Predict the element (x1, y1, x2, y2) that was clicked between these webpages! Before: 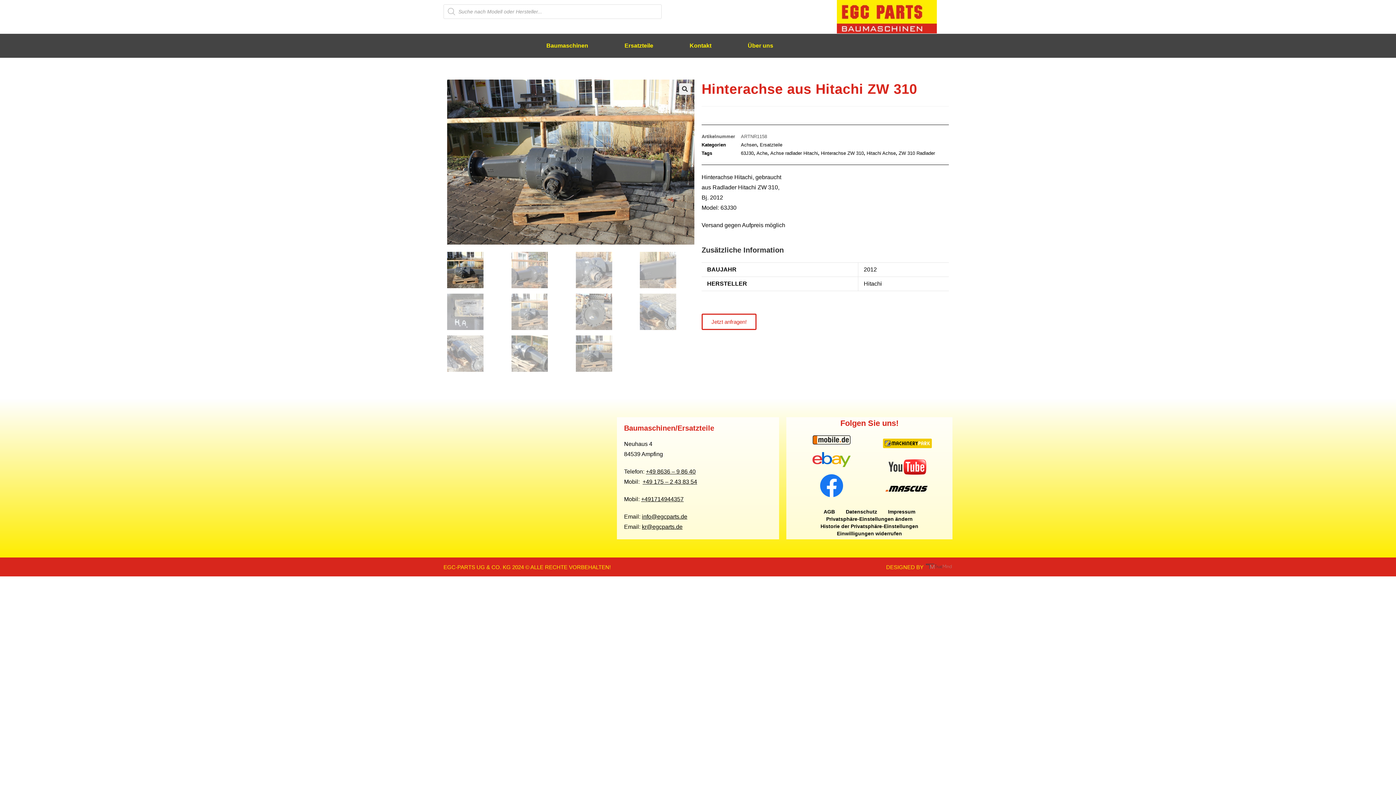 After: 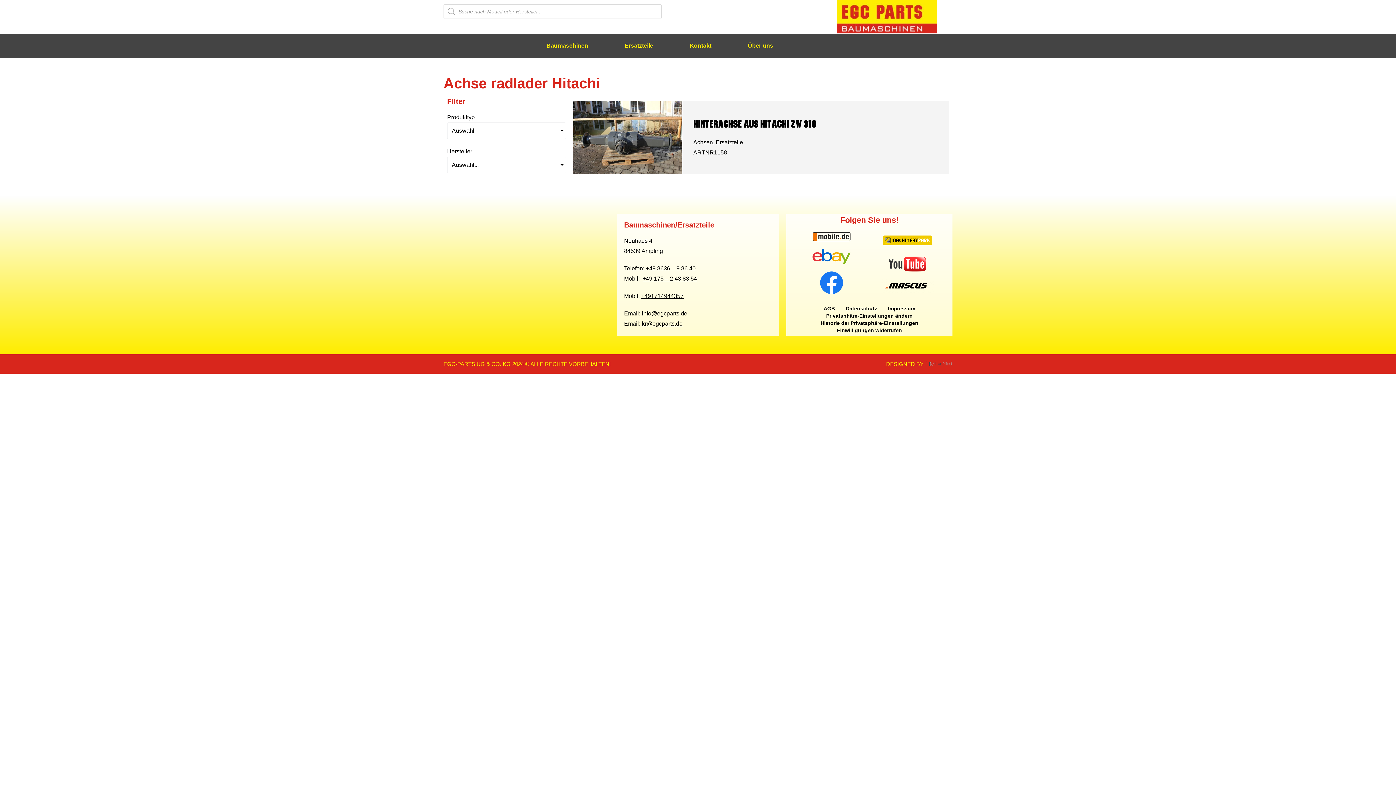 Action: bbox: (770, 150, 818, 156) label: Achse radlader Hitachi